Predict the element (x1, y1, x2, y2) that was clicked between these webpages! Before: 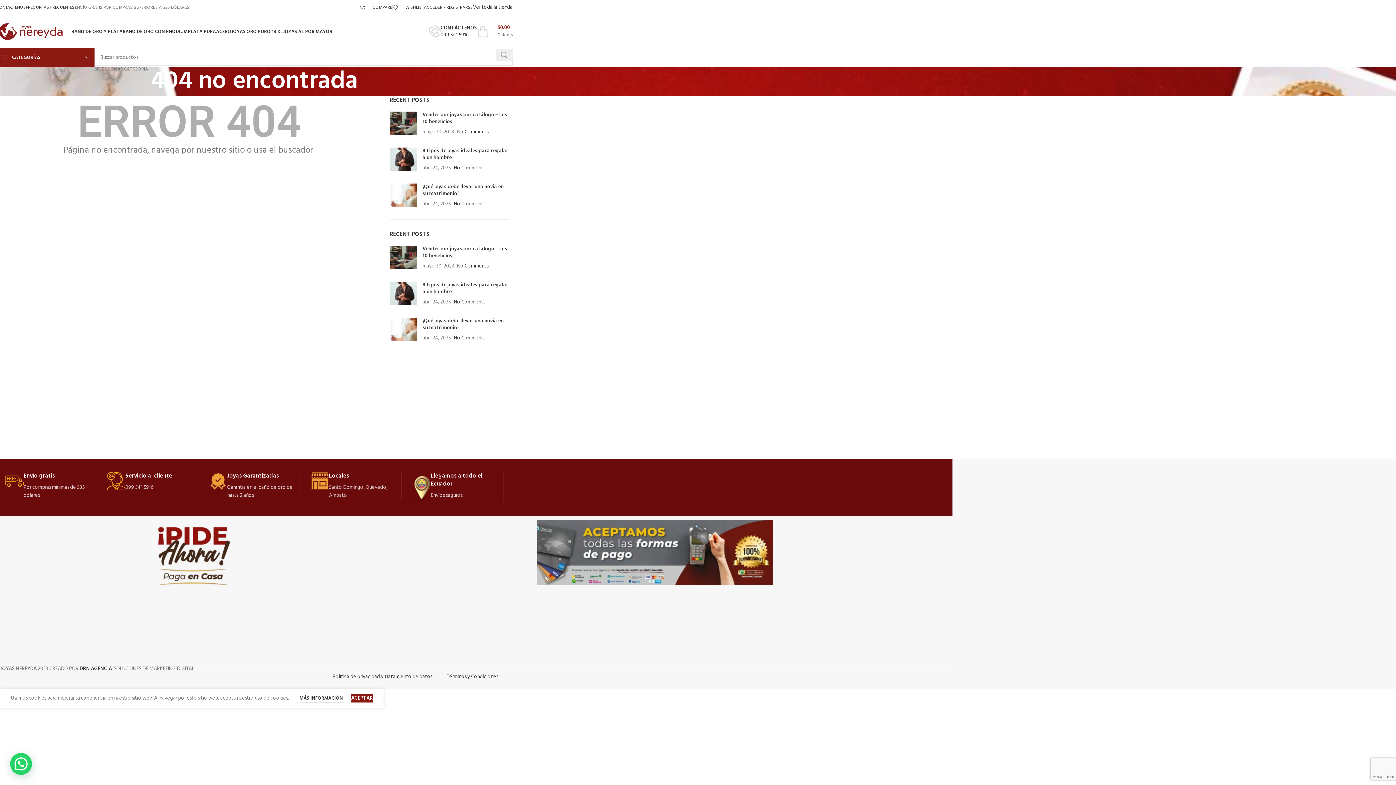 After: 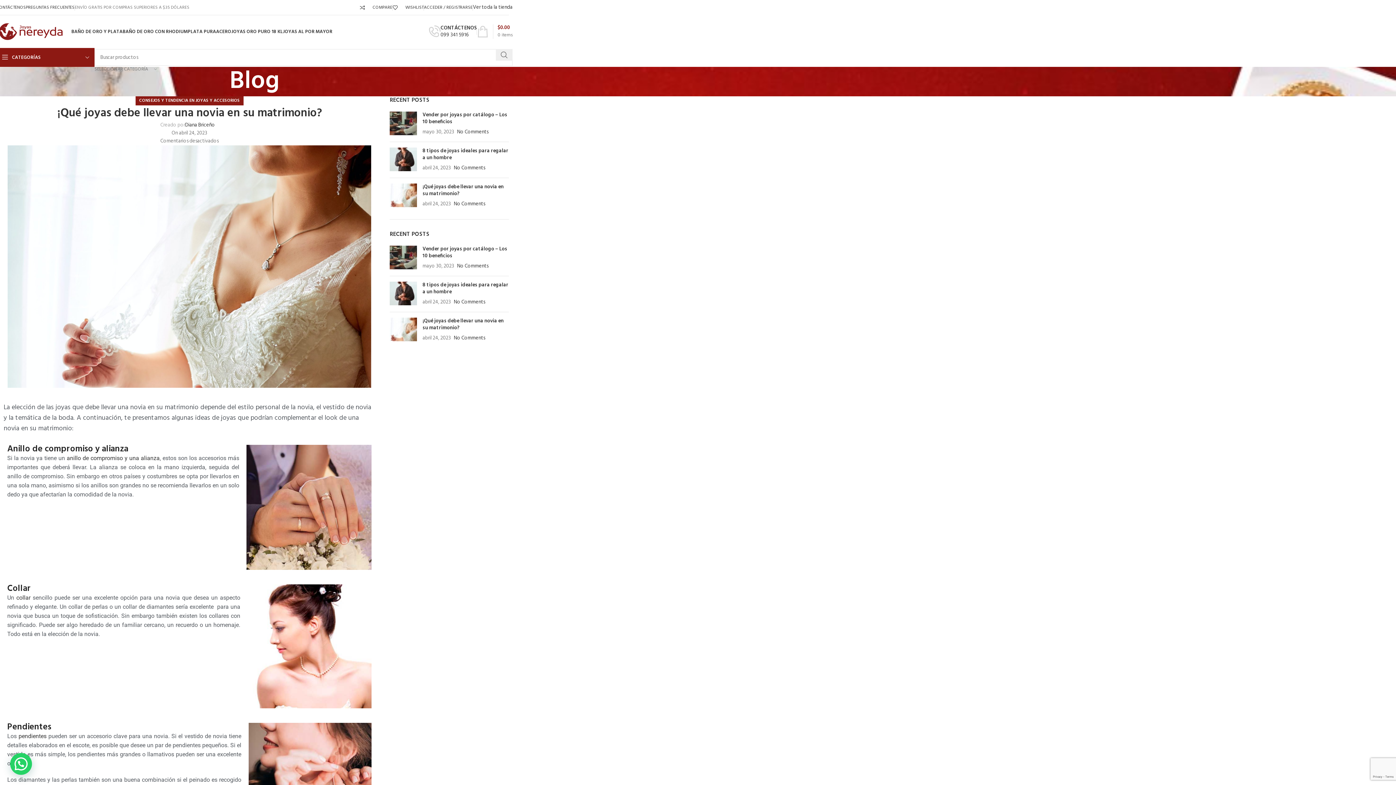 Action: label: ¡Qué joyas debe llevar una novia en su matrimonio? bbox: (422, 182, 503, 198)